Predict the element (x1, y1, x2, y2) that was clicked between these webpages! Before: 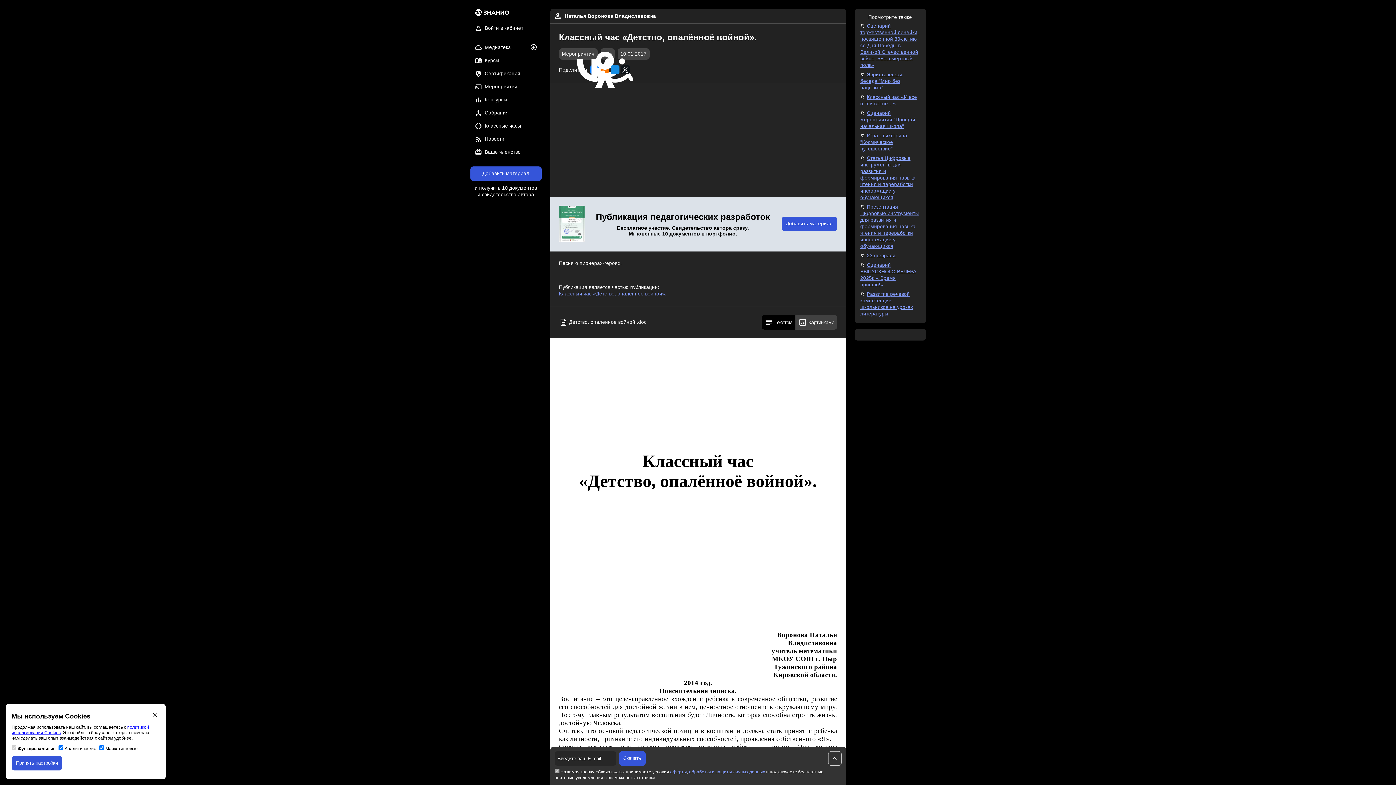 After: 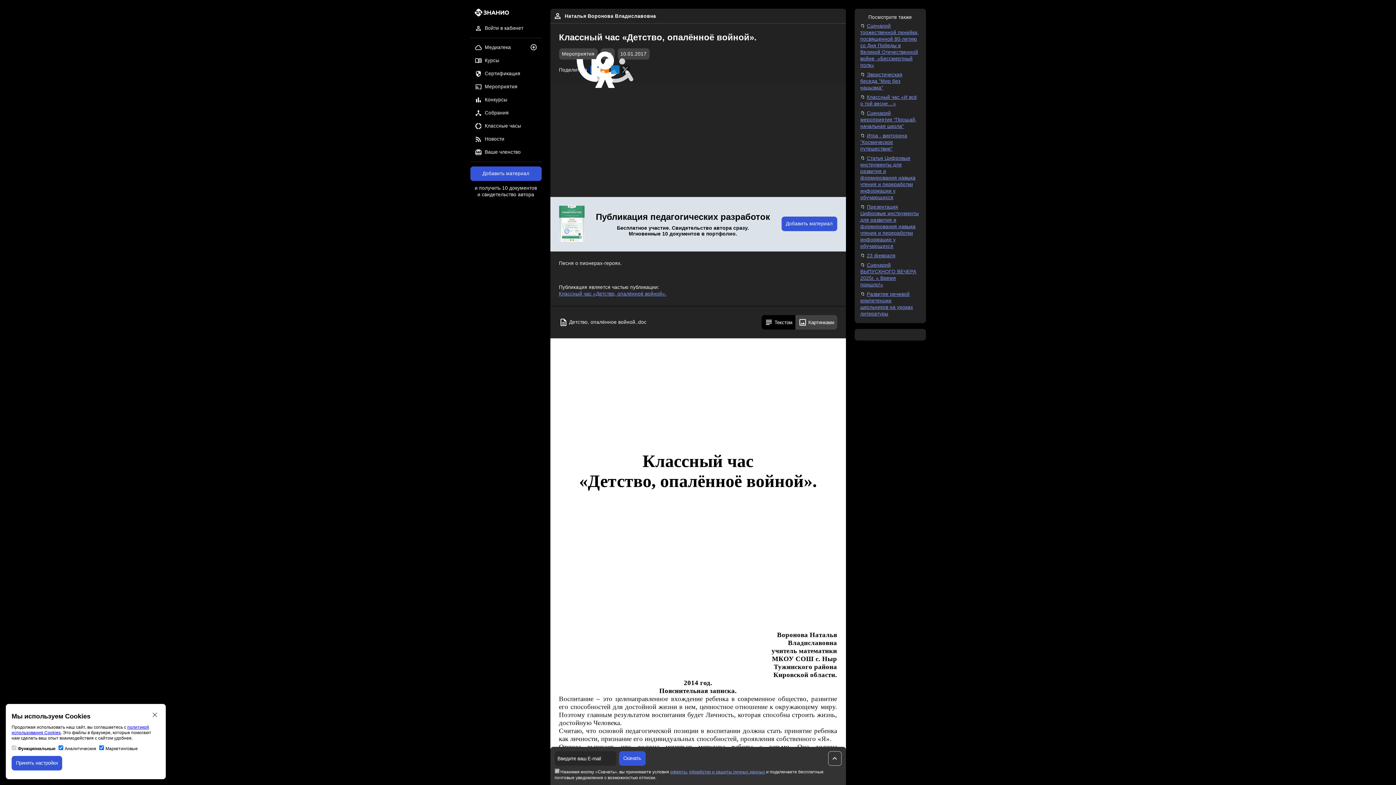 Action: bbox: (610, 65, 619, 74)